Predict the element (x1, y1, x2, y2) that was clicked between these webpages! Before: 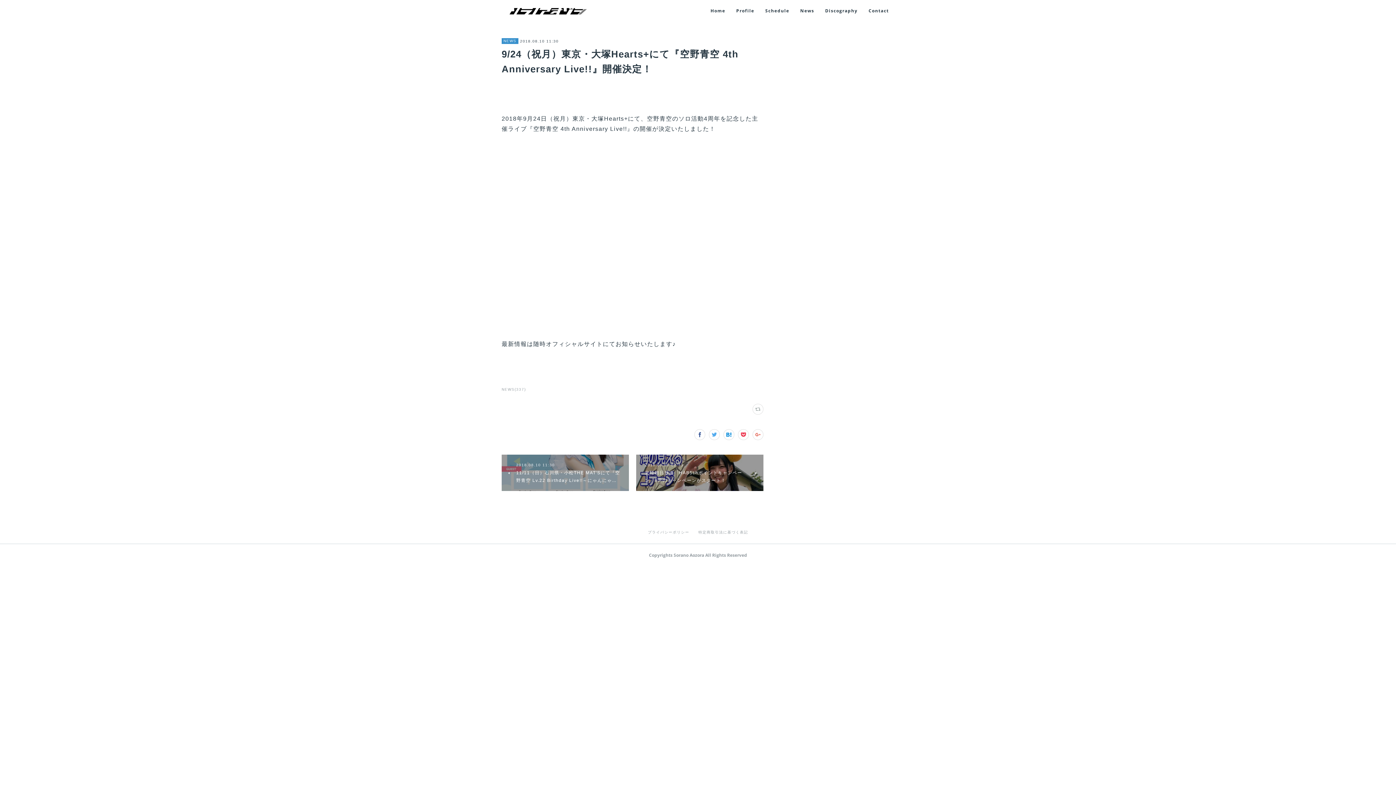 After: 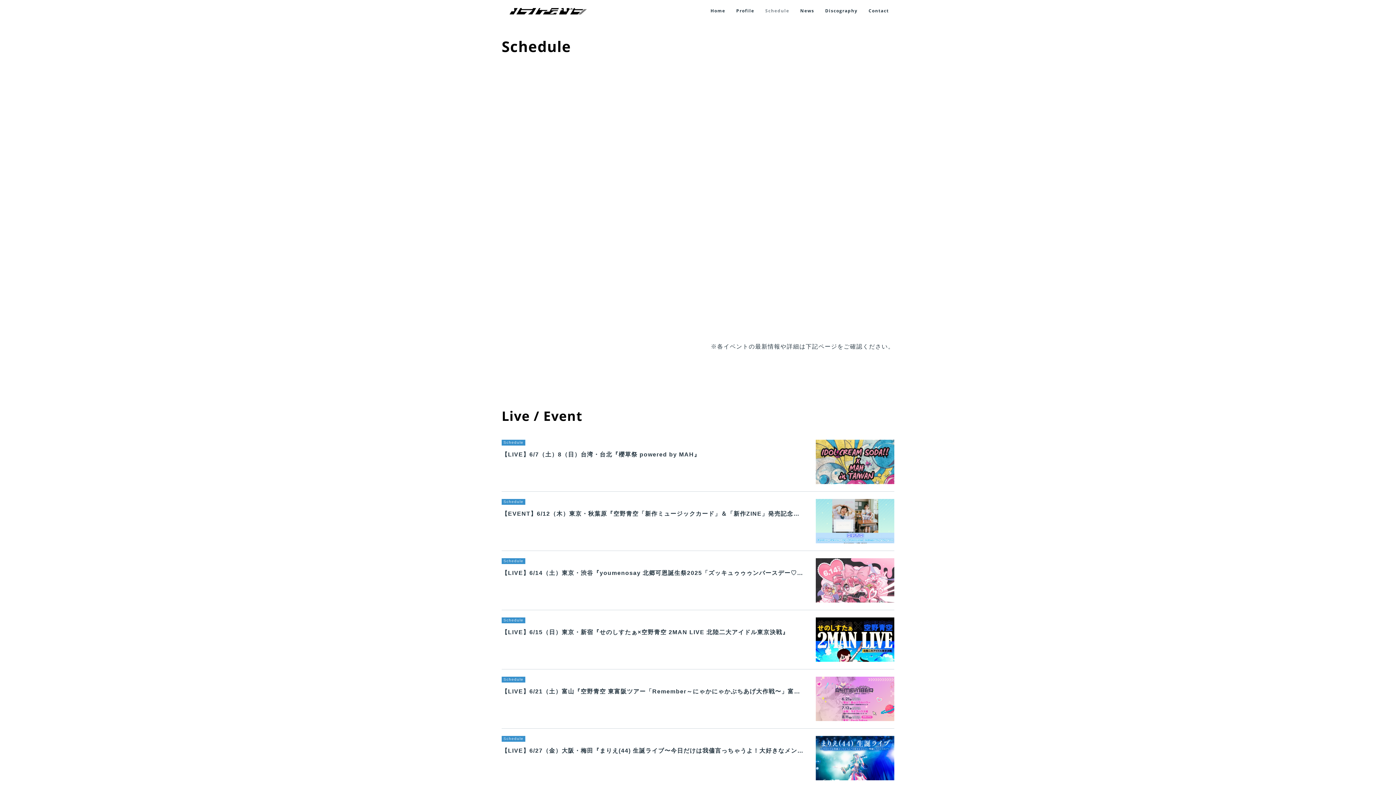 Action: bbox: (759, 0, 794, 21) label: Schedule